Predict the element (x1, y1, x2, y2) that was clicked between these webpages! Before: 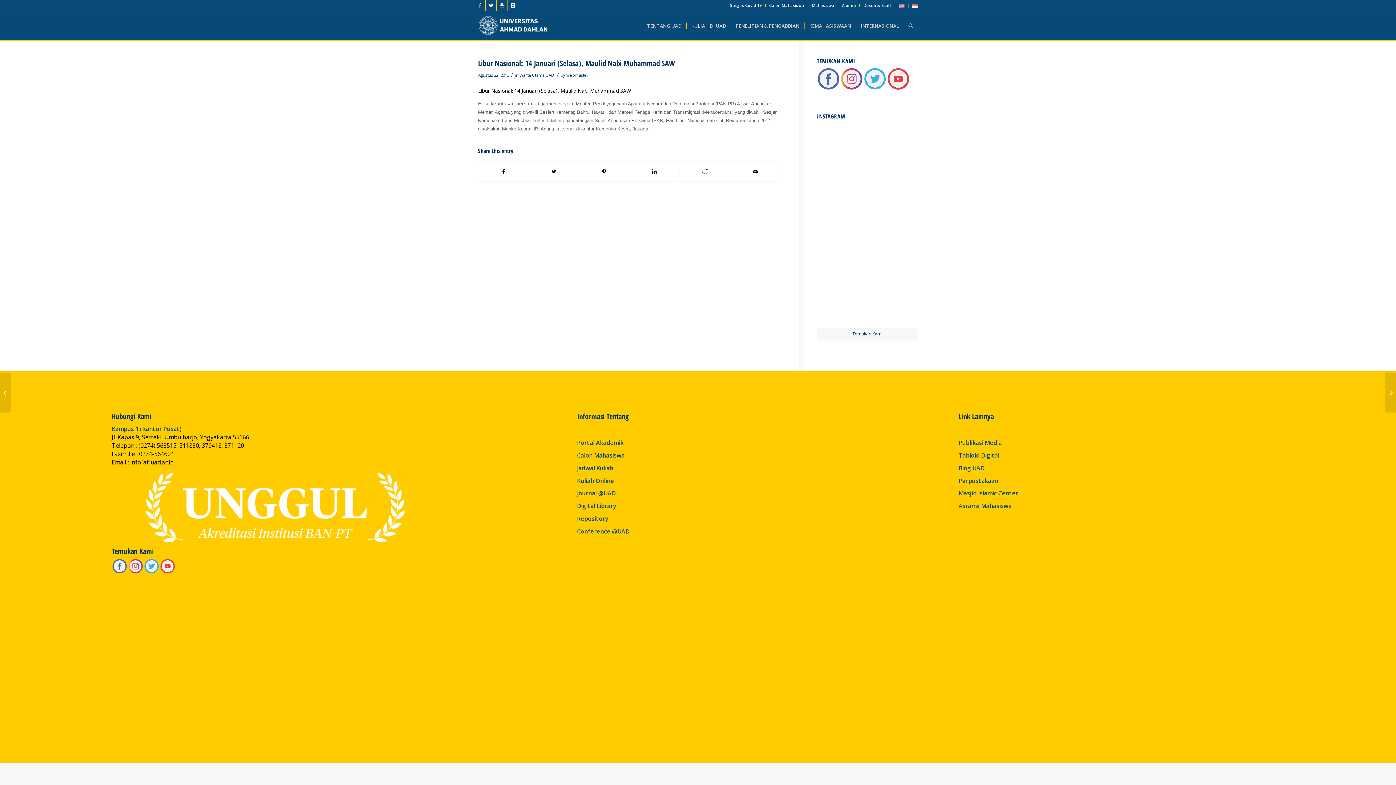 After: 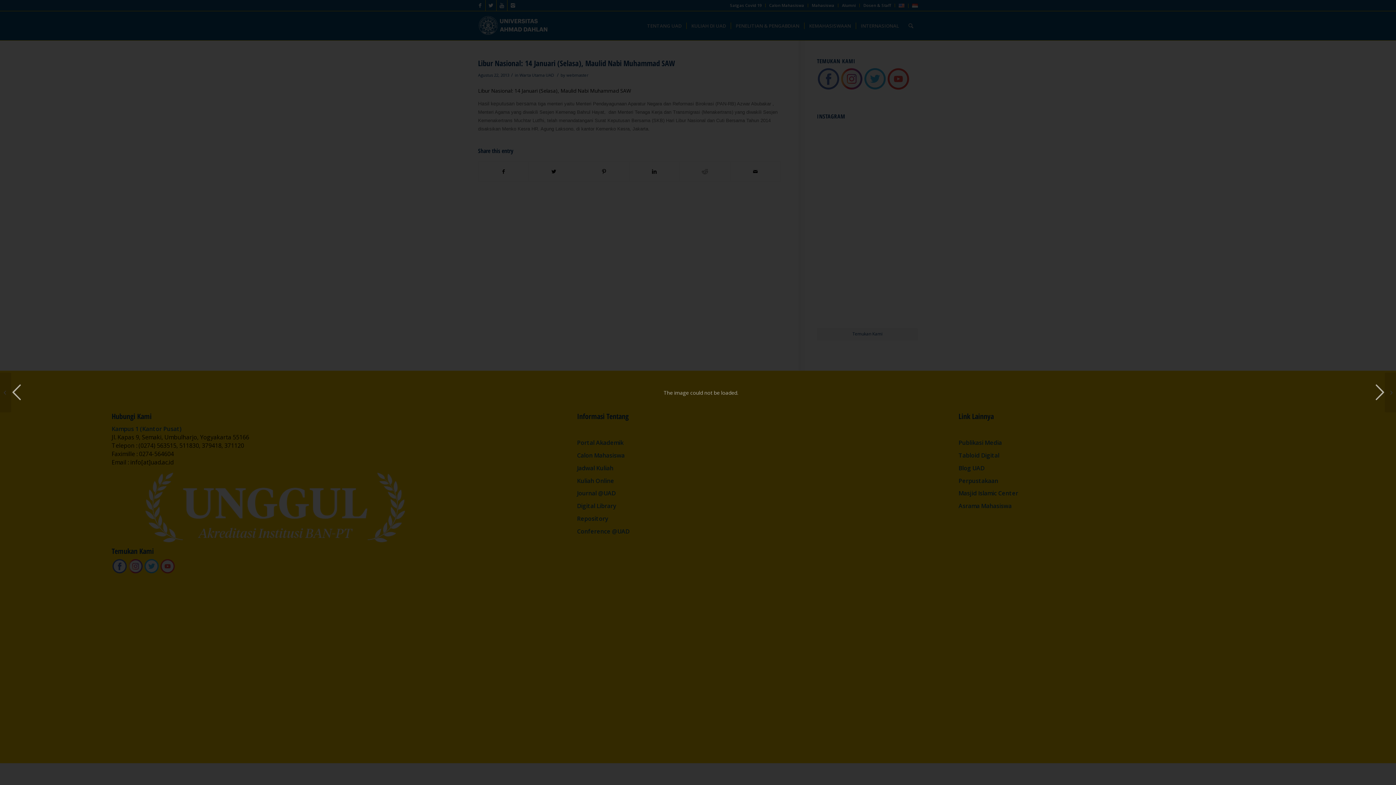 Action: bbox: (817, 226, 866, 275)